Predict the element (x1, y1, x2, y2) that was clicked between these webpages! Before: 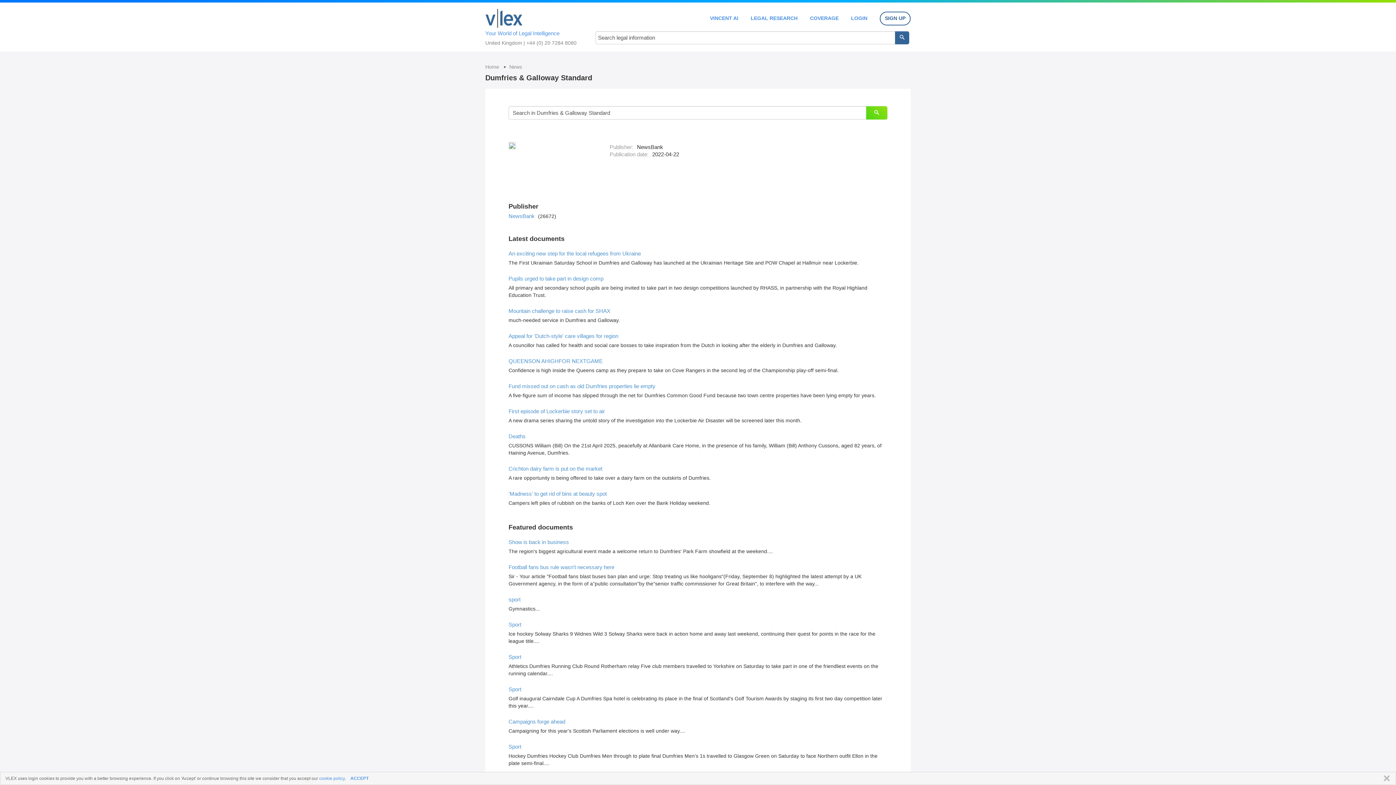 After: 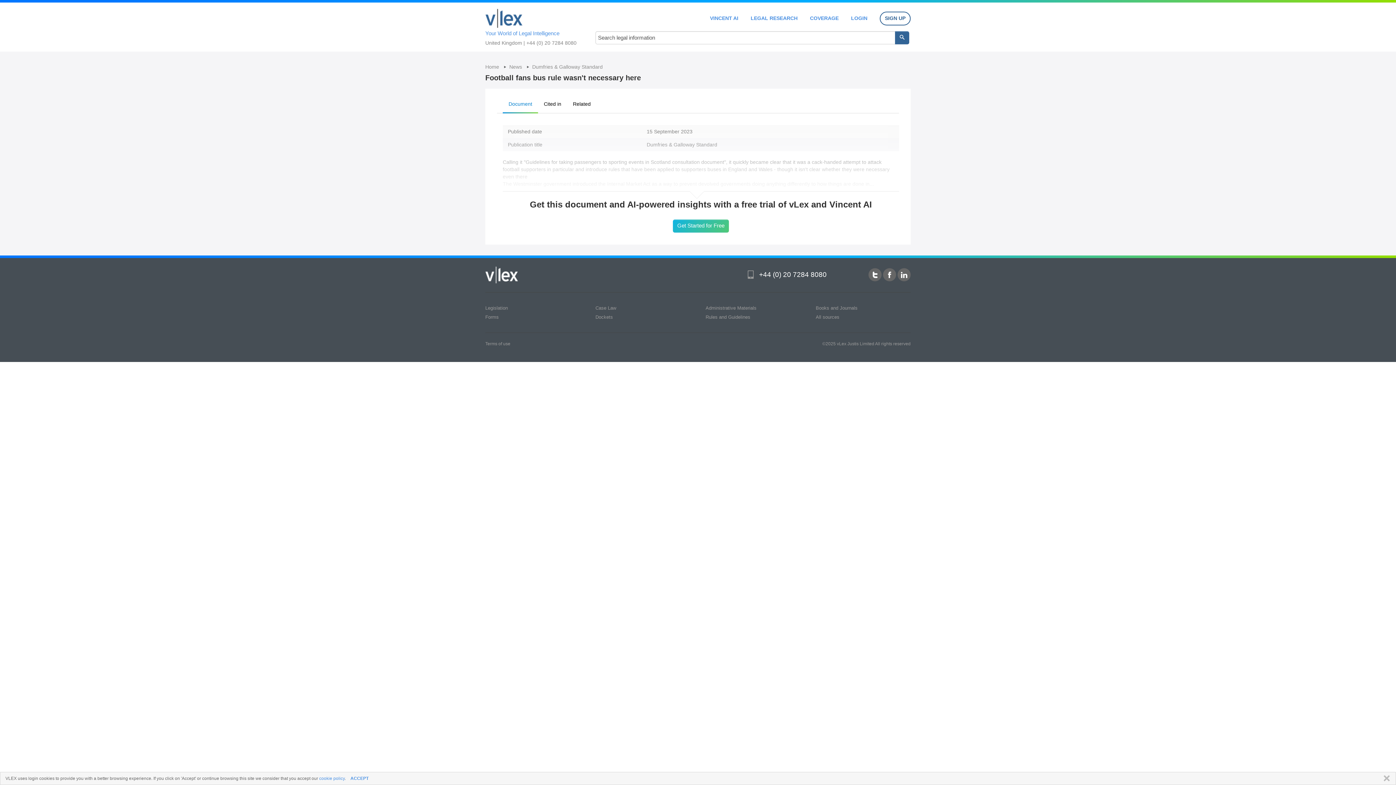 Action: label: Football fans bus rule wasn't necessary here bbox: (508, 564, 614, 570)